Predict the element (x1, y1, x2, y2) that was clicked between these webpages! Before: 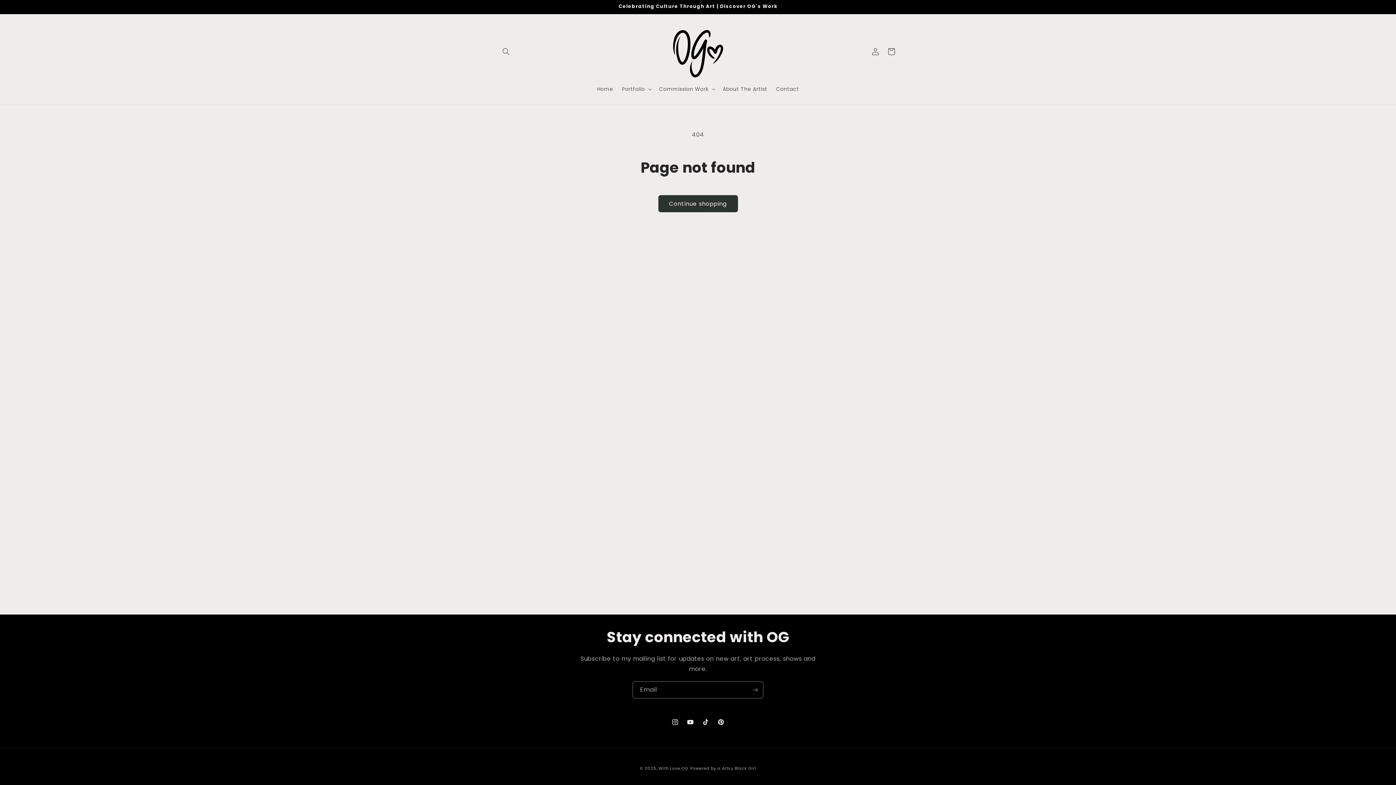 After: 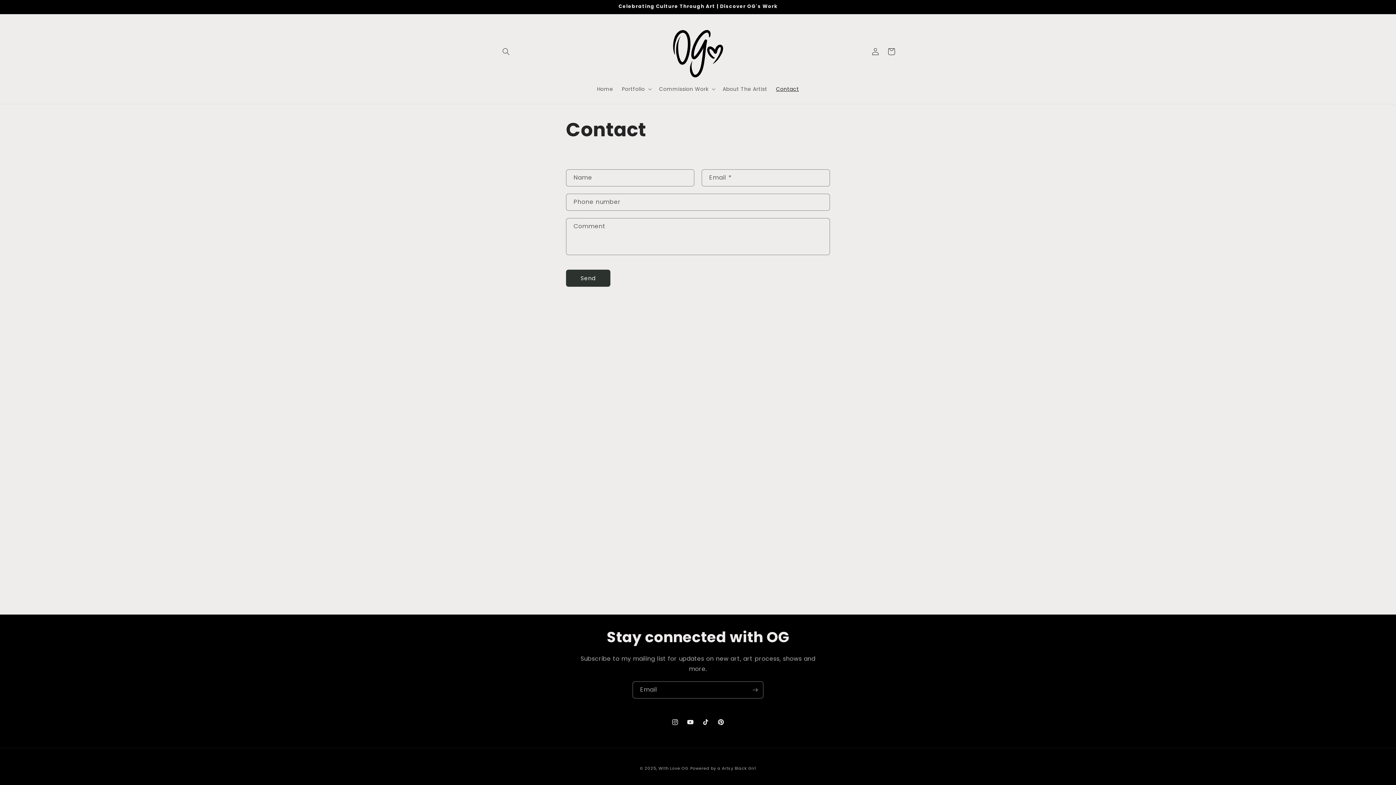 Action: label: Contact bbox: (771, 81, 803, 96)